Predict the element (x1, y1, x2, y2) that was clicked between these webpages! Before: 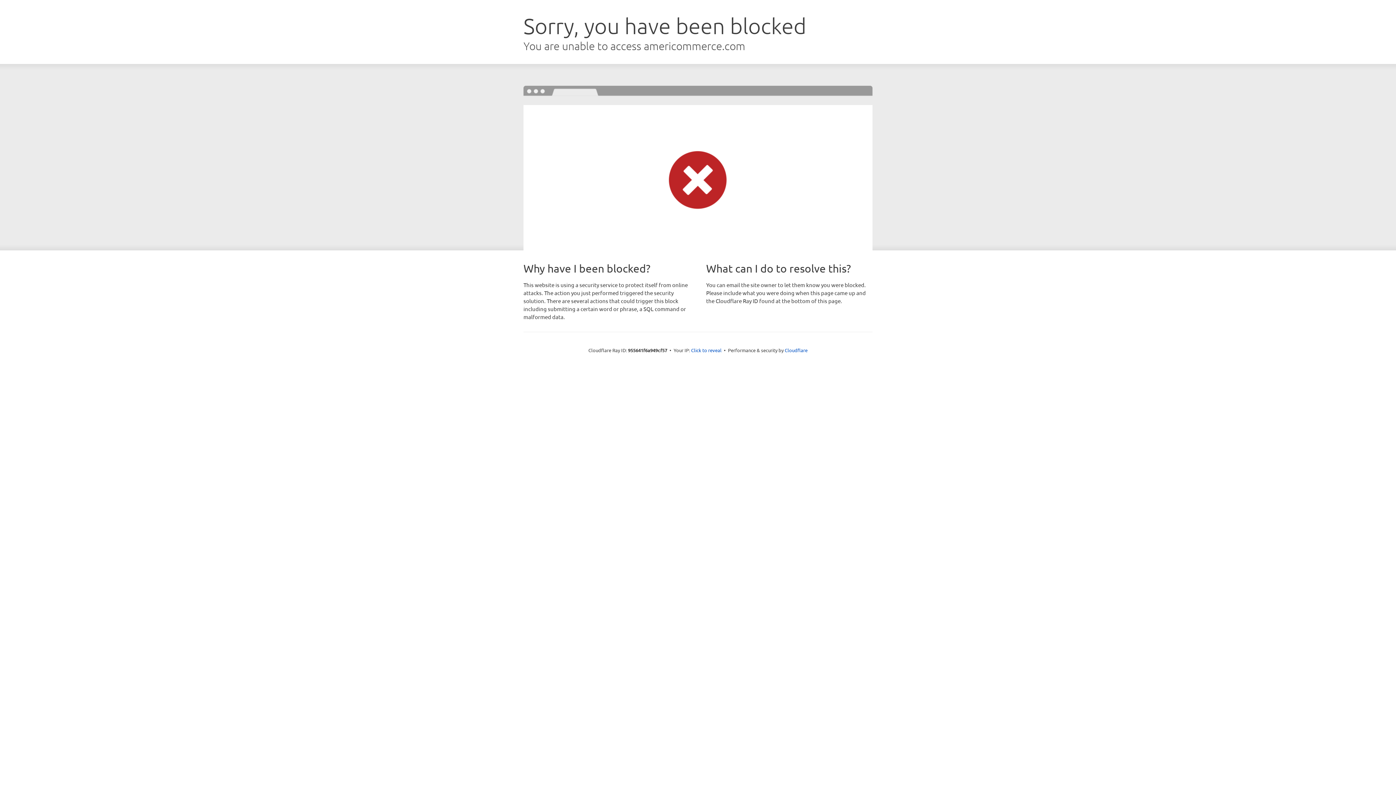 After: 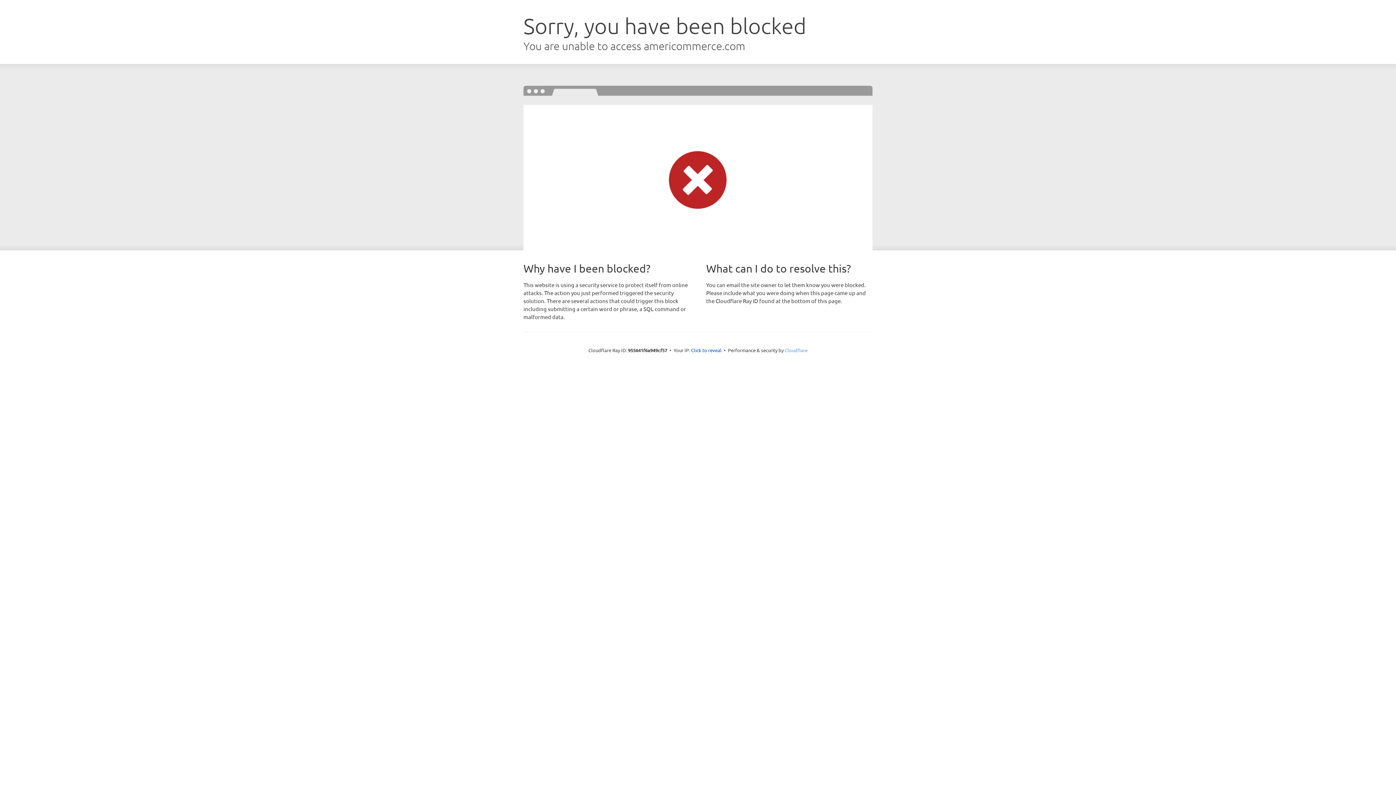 Action: bbox: (784, 347, 807, 353) label: Cloudflare